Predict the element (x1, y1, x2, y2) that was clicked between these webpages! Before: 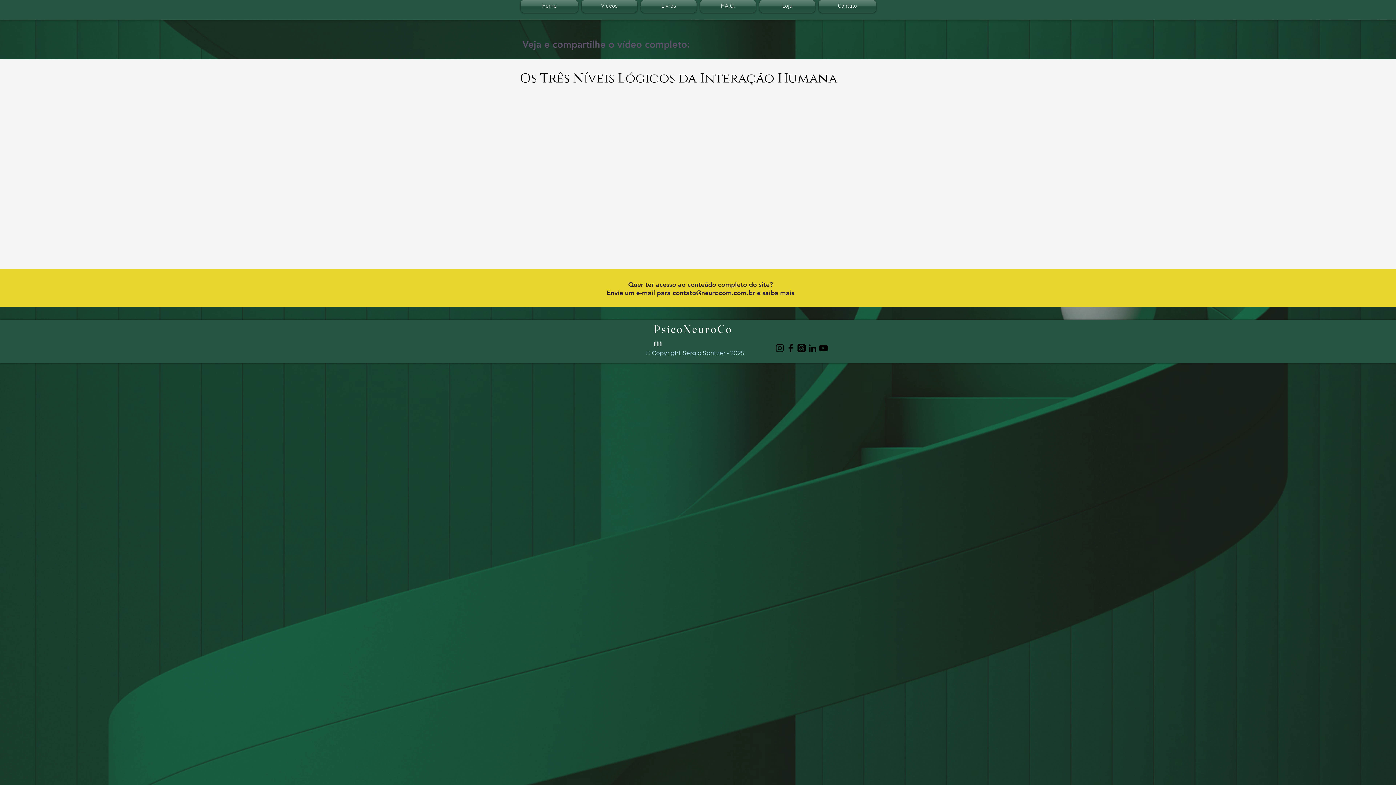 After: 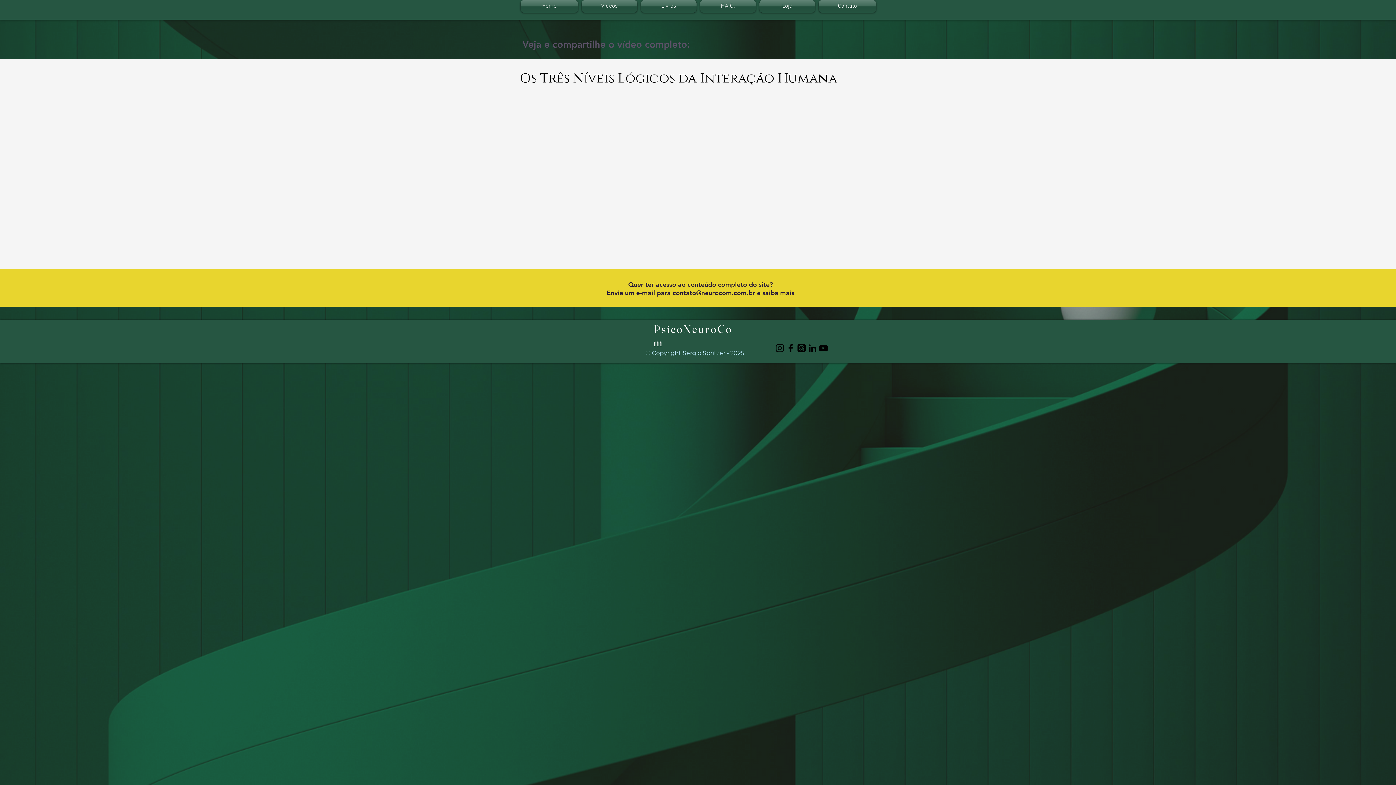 Action: bbox: (785, 342, 796, 353) label: Facebook